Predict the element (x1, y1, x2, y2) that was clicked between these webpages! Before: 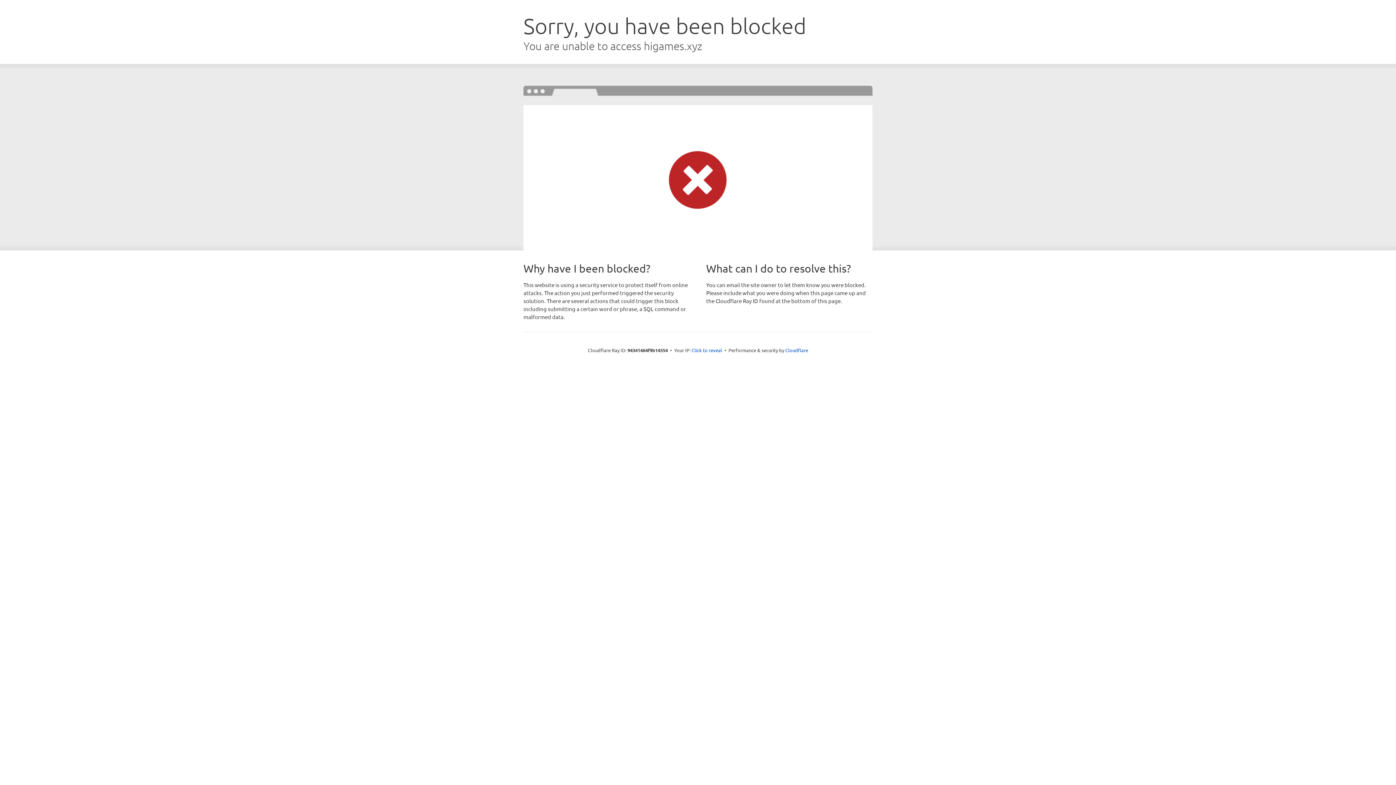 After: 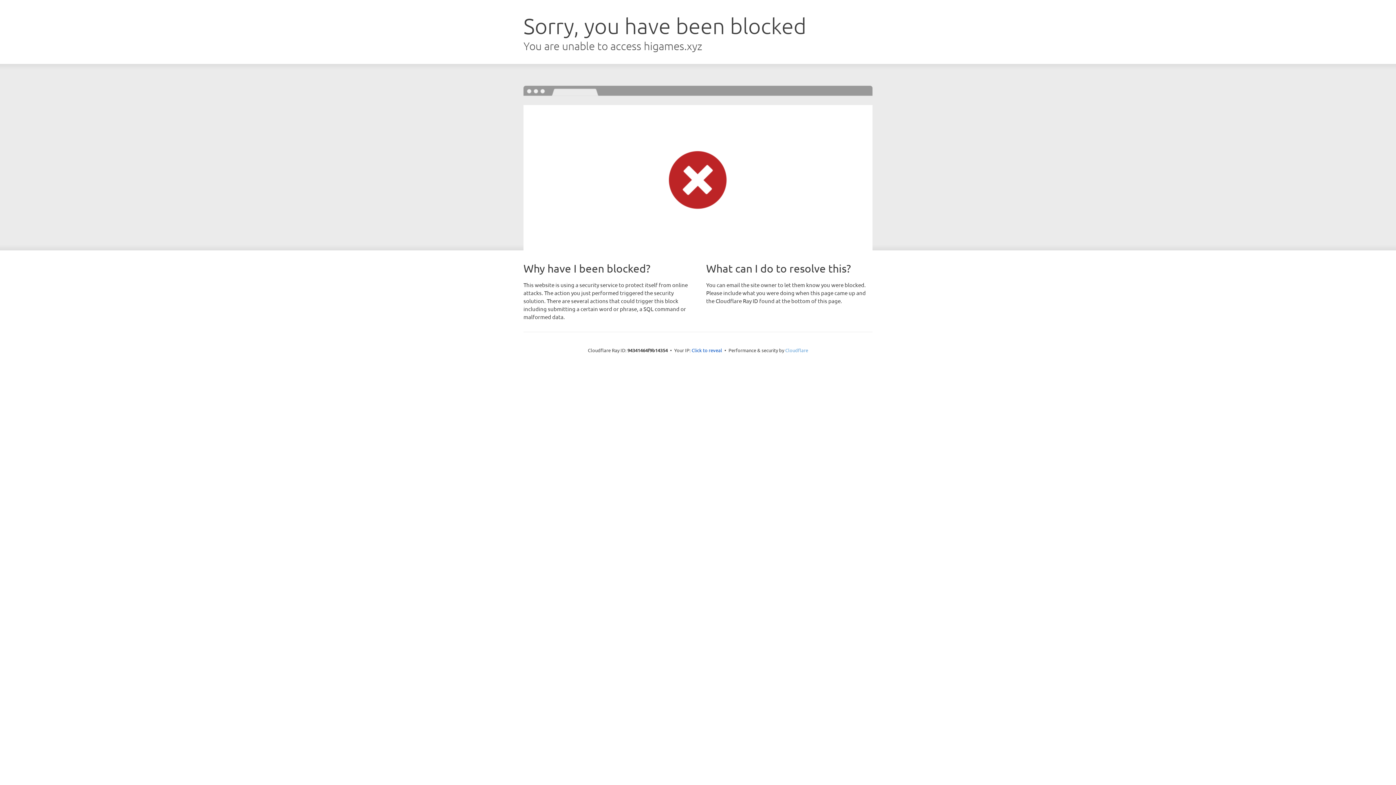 Action: label: Cloudflare bbox: (785, 347, 808, 353)